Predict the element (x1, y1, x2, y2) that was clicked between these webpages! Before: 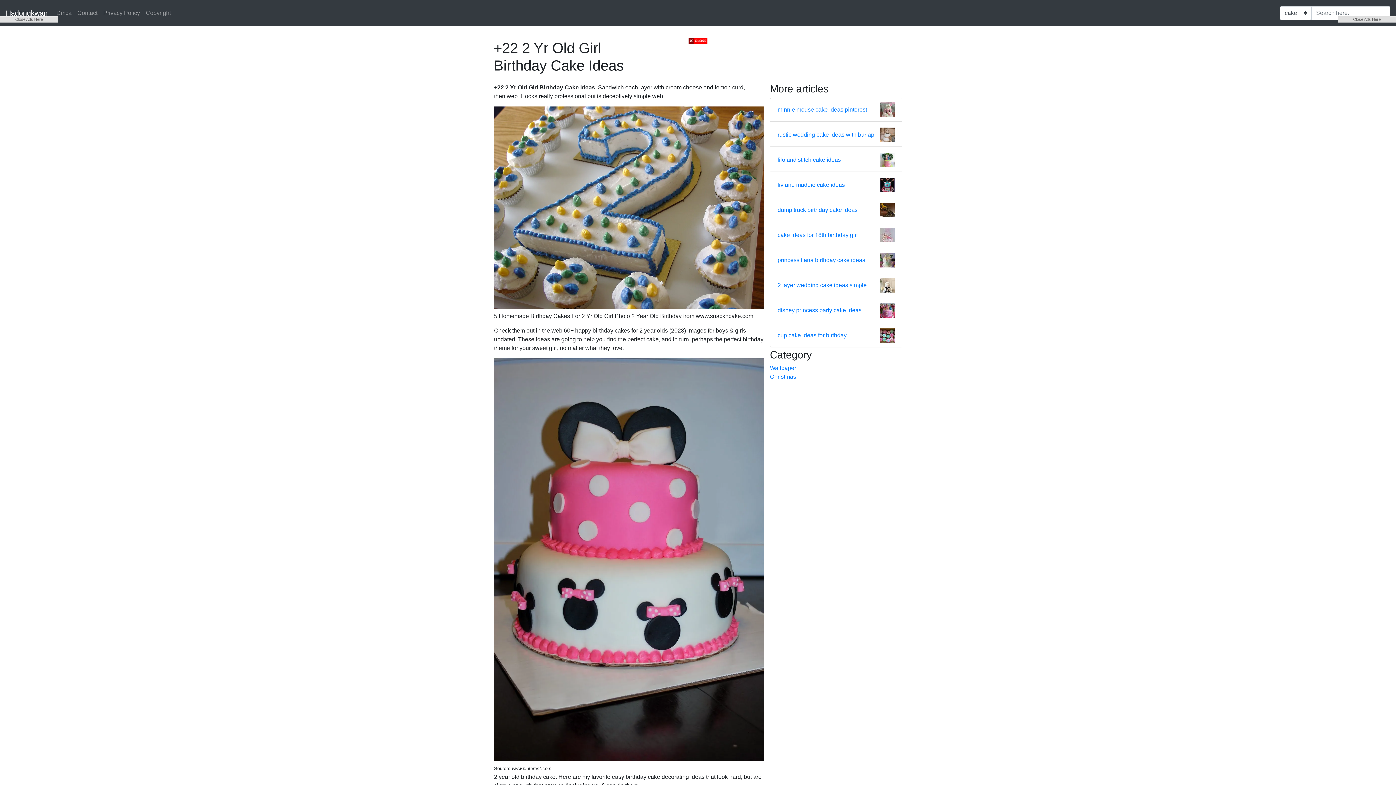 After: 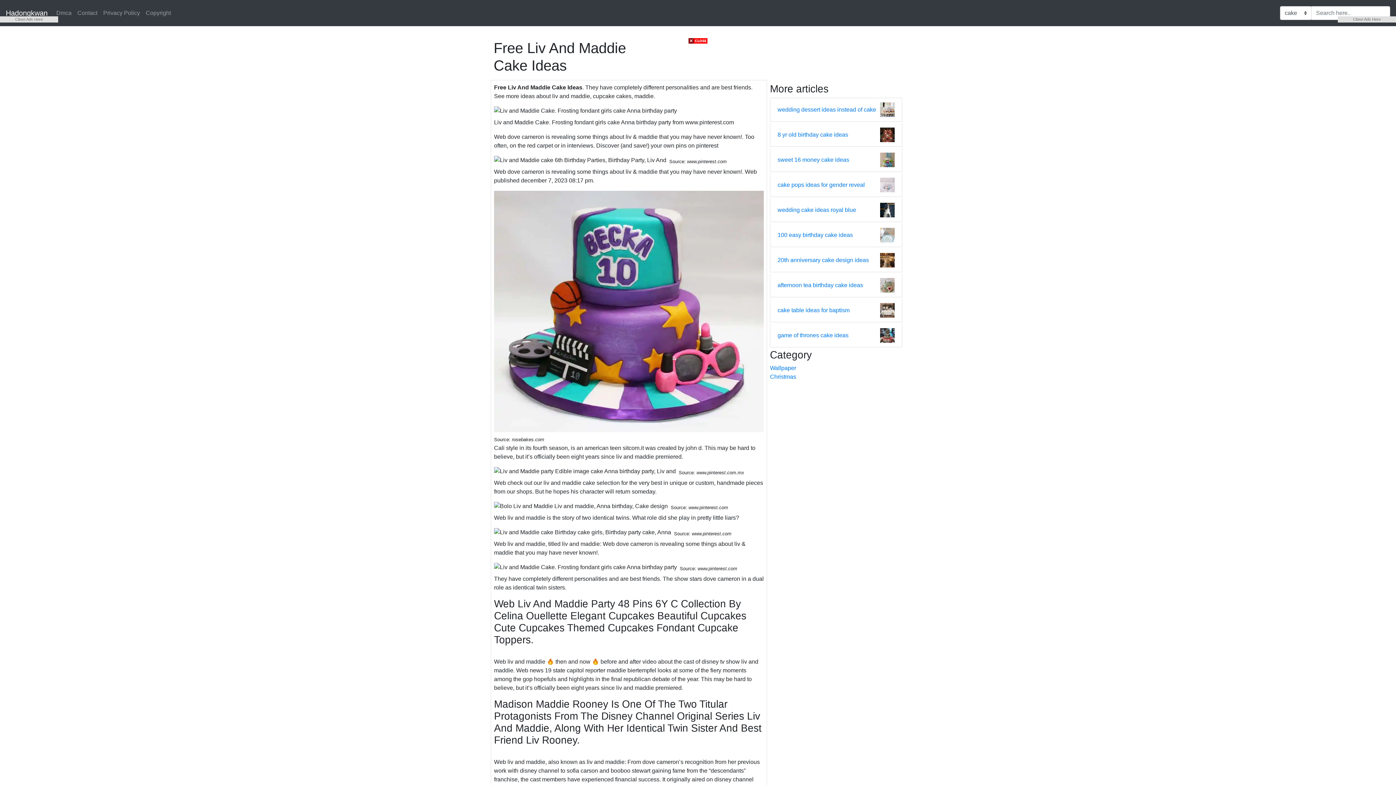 Action: label: liv and maddie cake ideas bbox: (777, 180, 845, 189)